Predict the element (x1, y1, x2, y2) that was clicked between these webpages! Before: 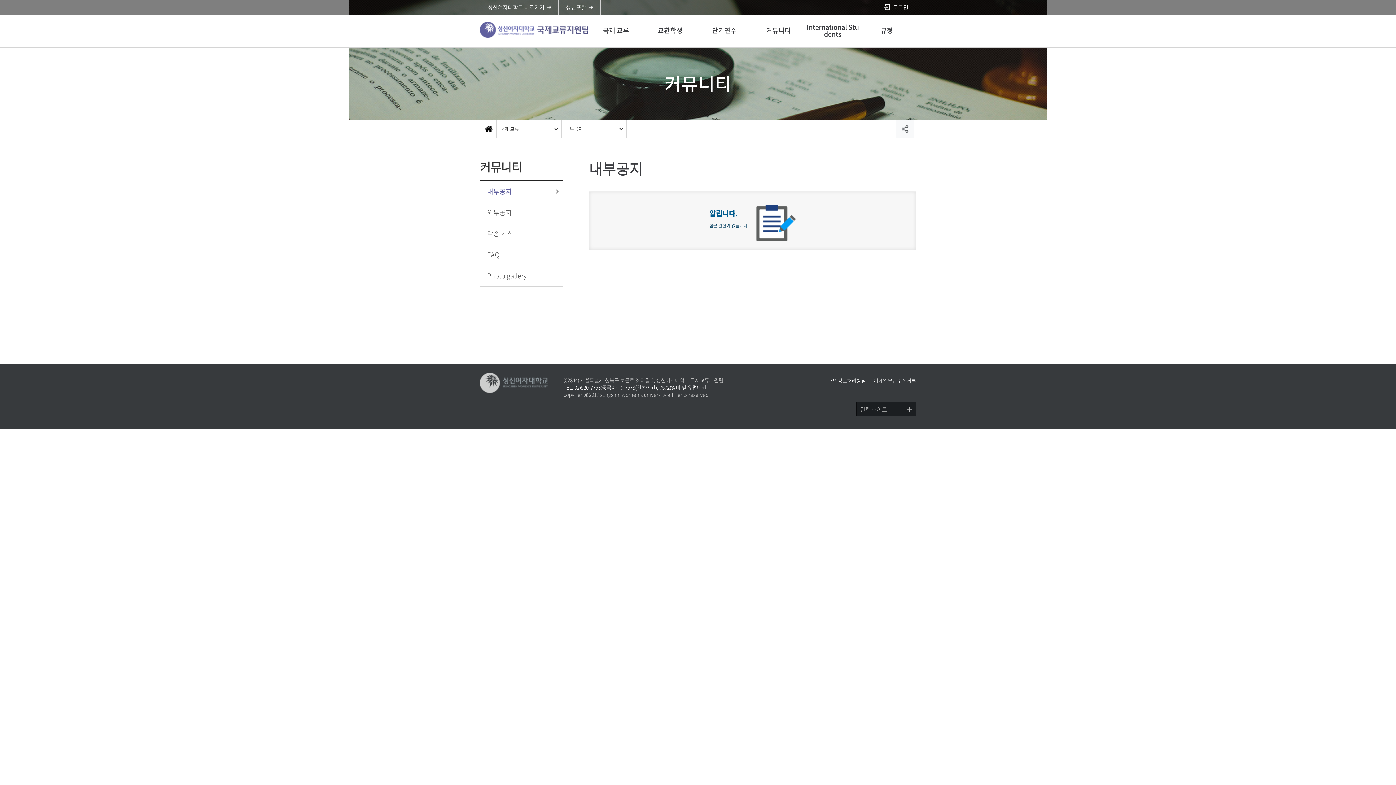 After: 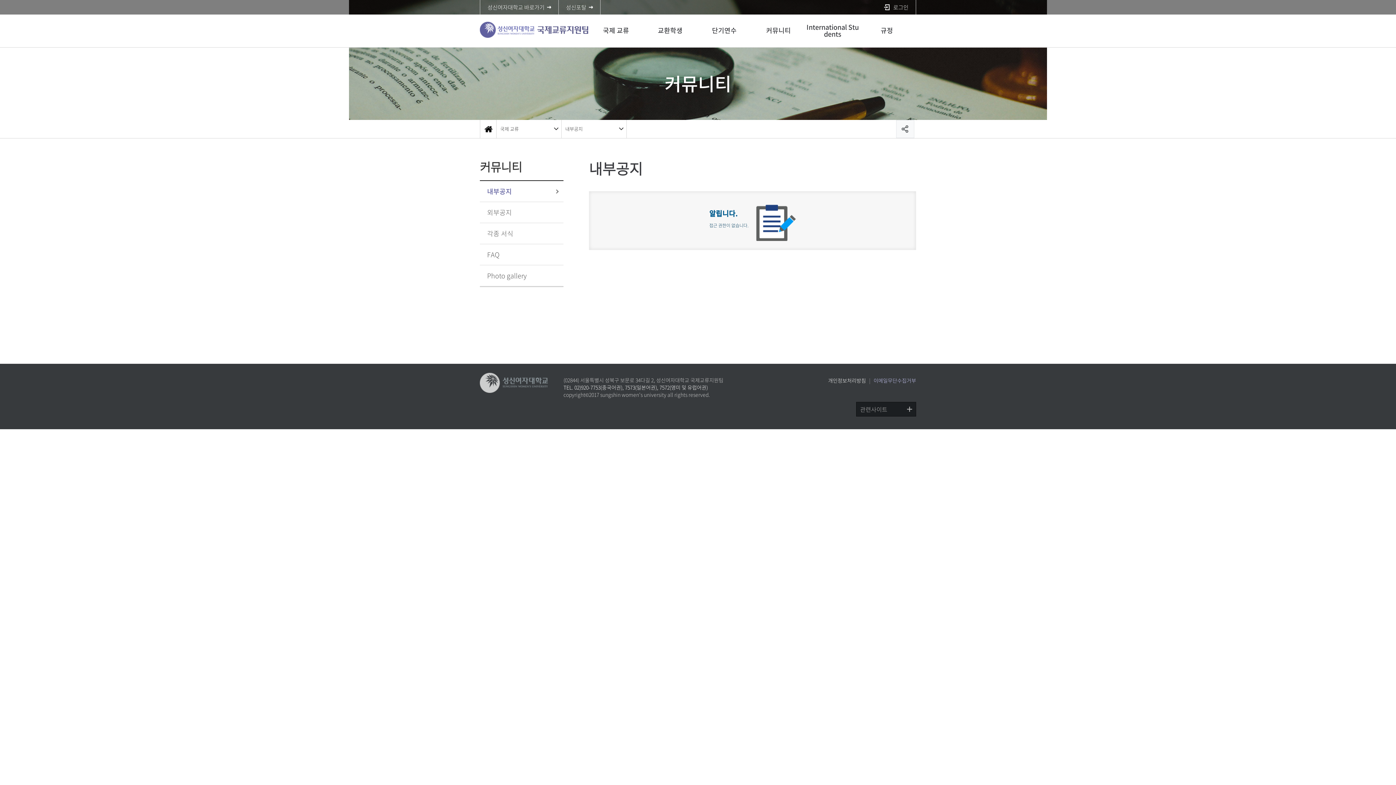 Action: label: 이메일무단수집거부 bbox: (873, 376, 916, 384)